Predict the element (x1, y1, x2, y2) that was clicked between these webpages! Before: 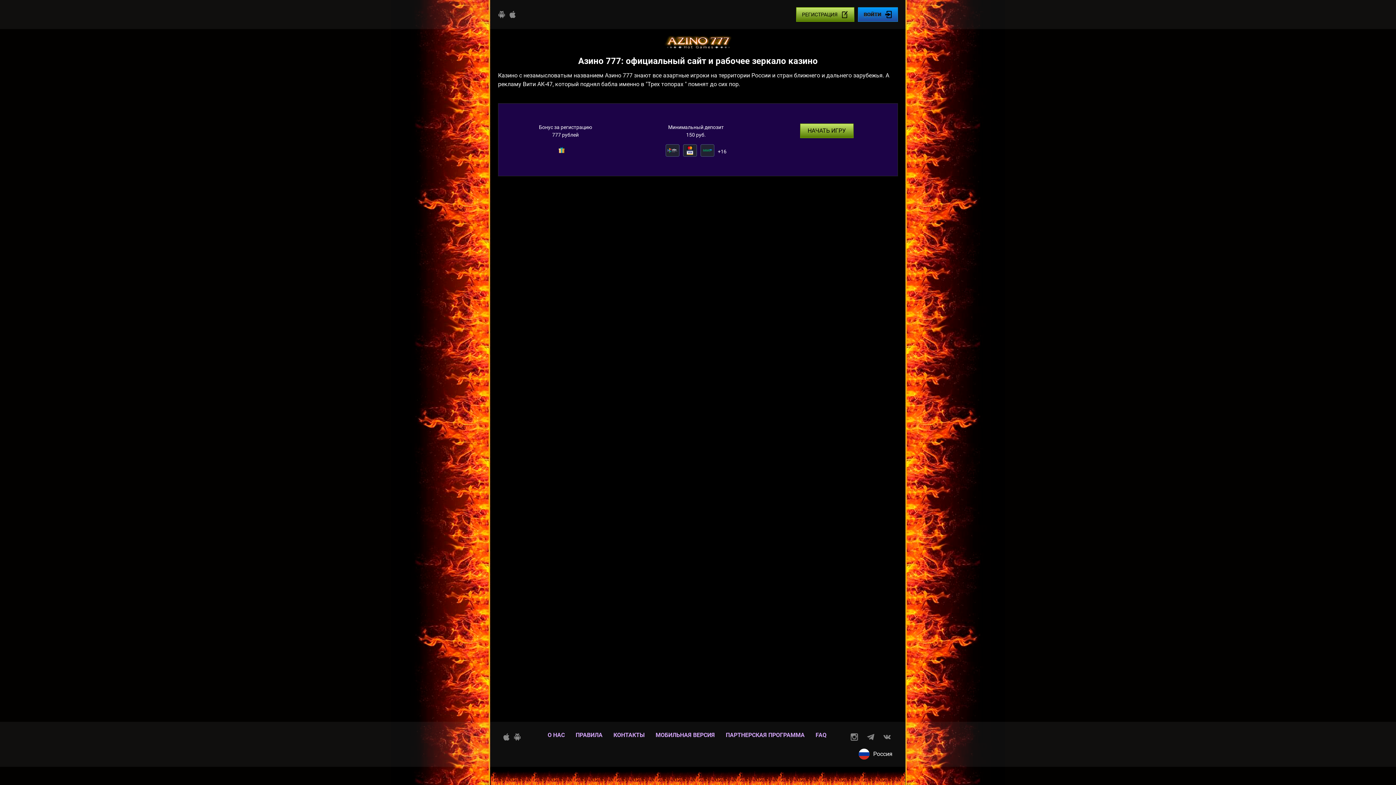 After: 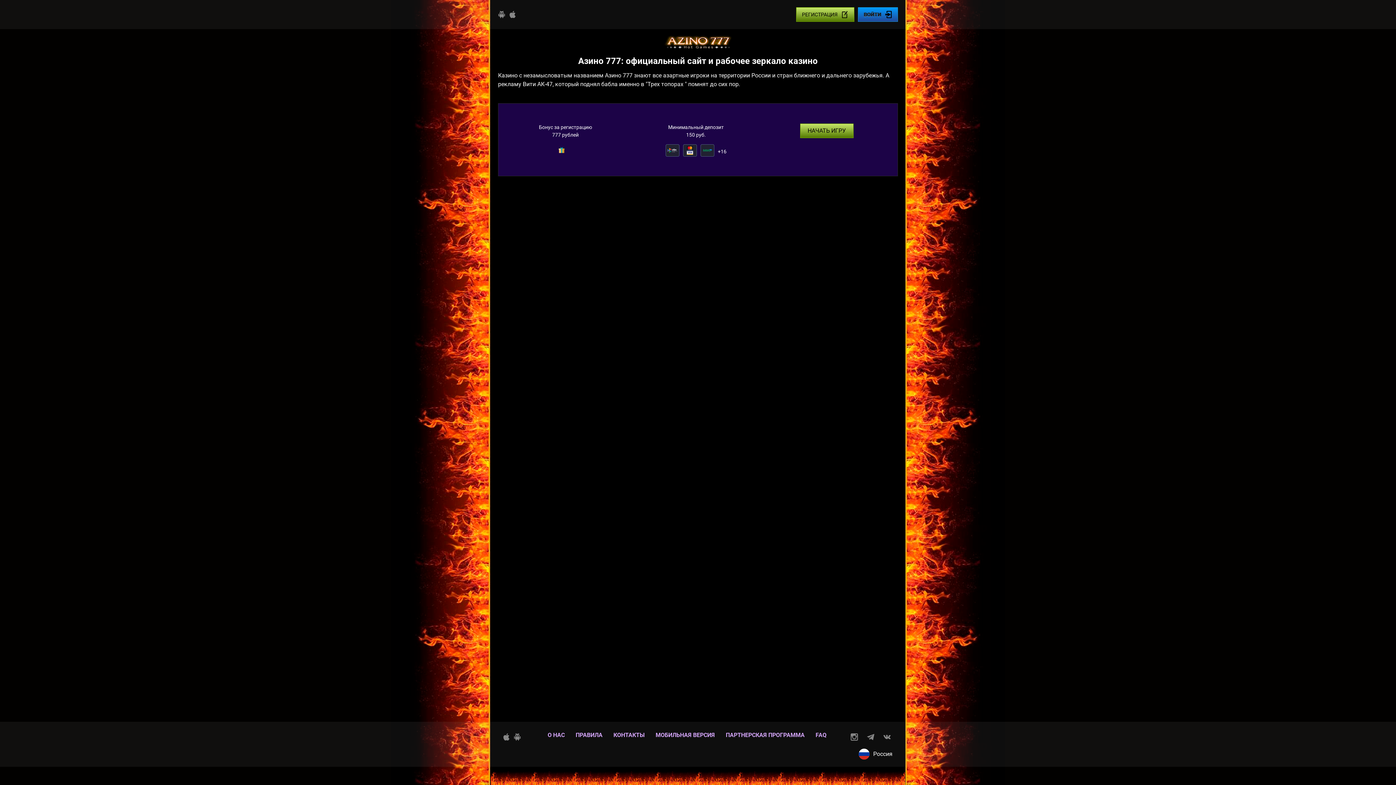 Action: bbox: (662, 34, 733, 49)